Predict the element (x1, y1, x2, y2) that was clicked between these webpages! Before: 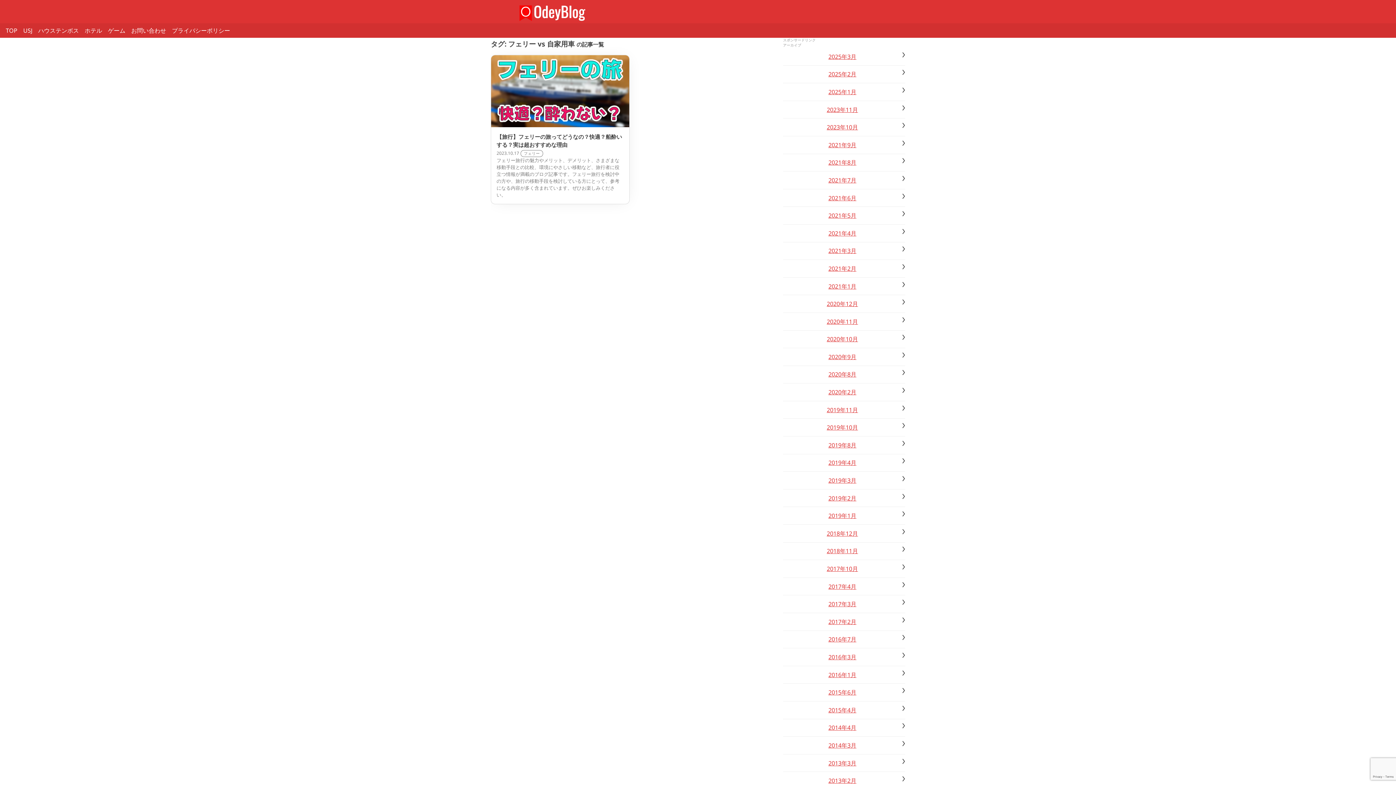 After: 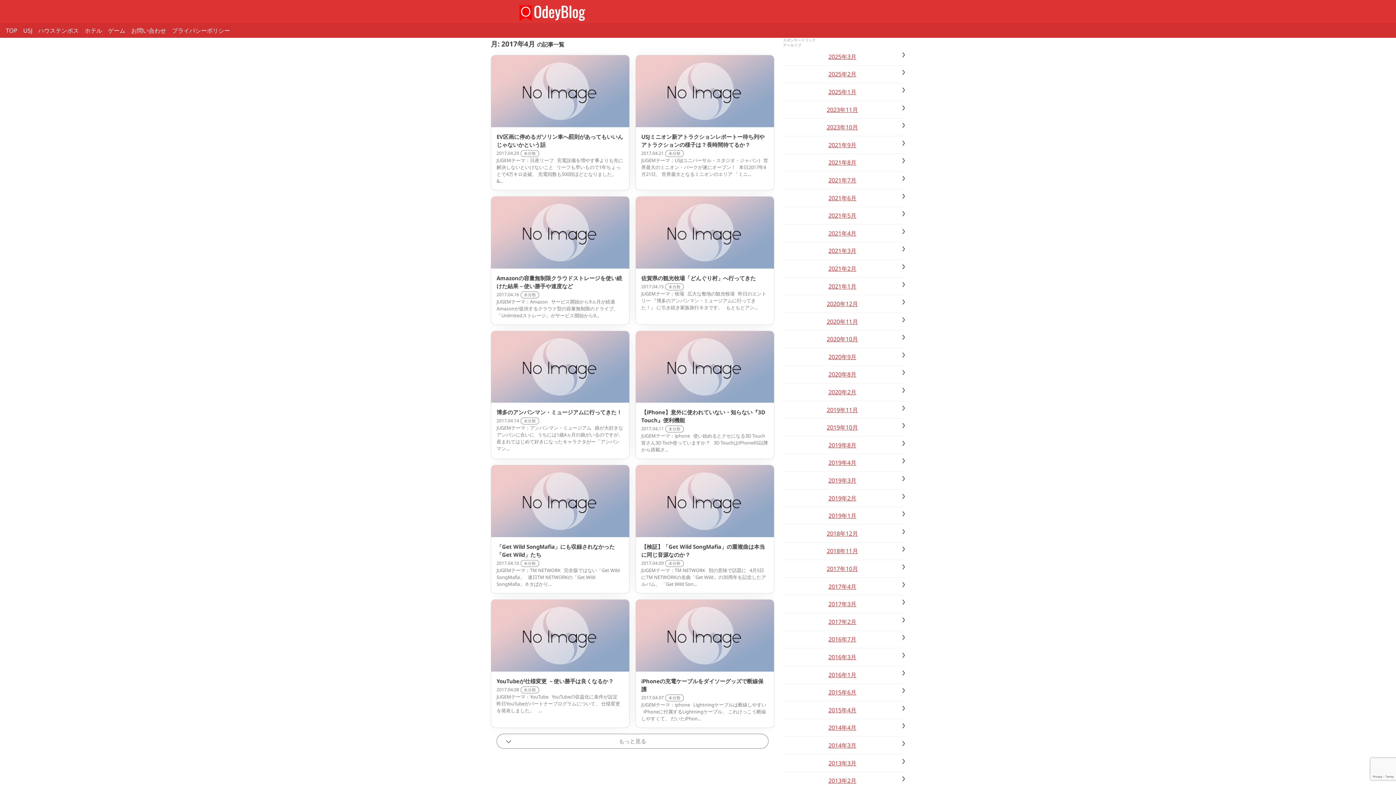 Action: label: 2017年4月 bbox: (828, 582, 856, 590)